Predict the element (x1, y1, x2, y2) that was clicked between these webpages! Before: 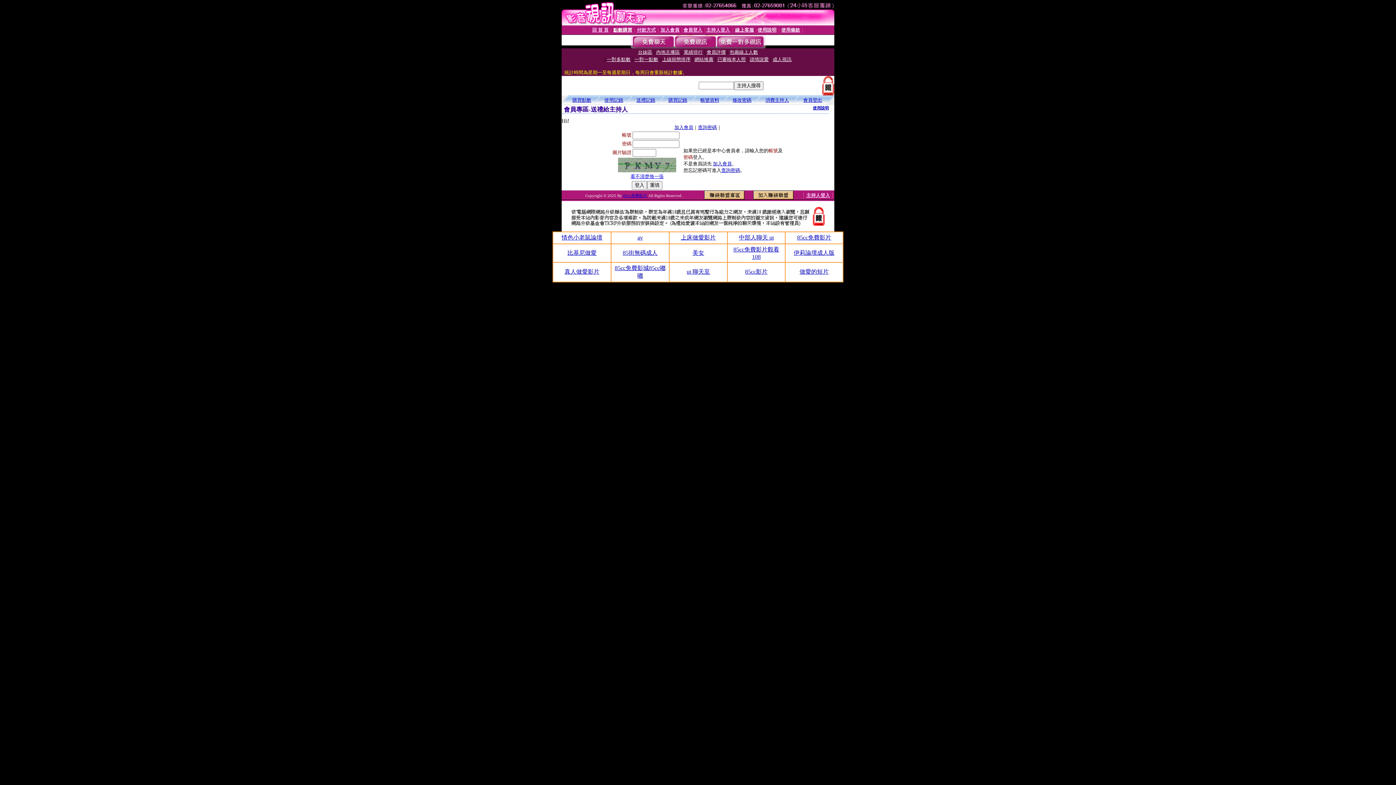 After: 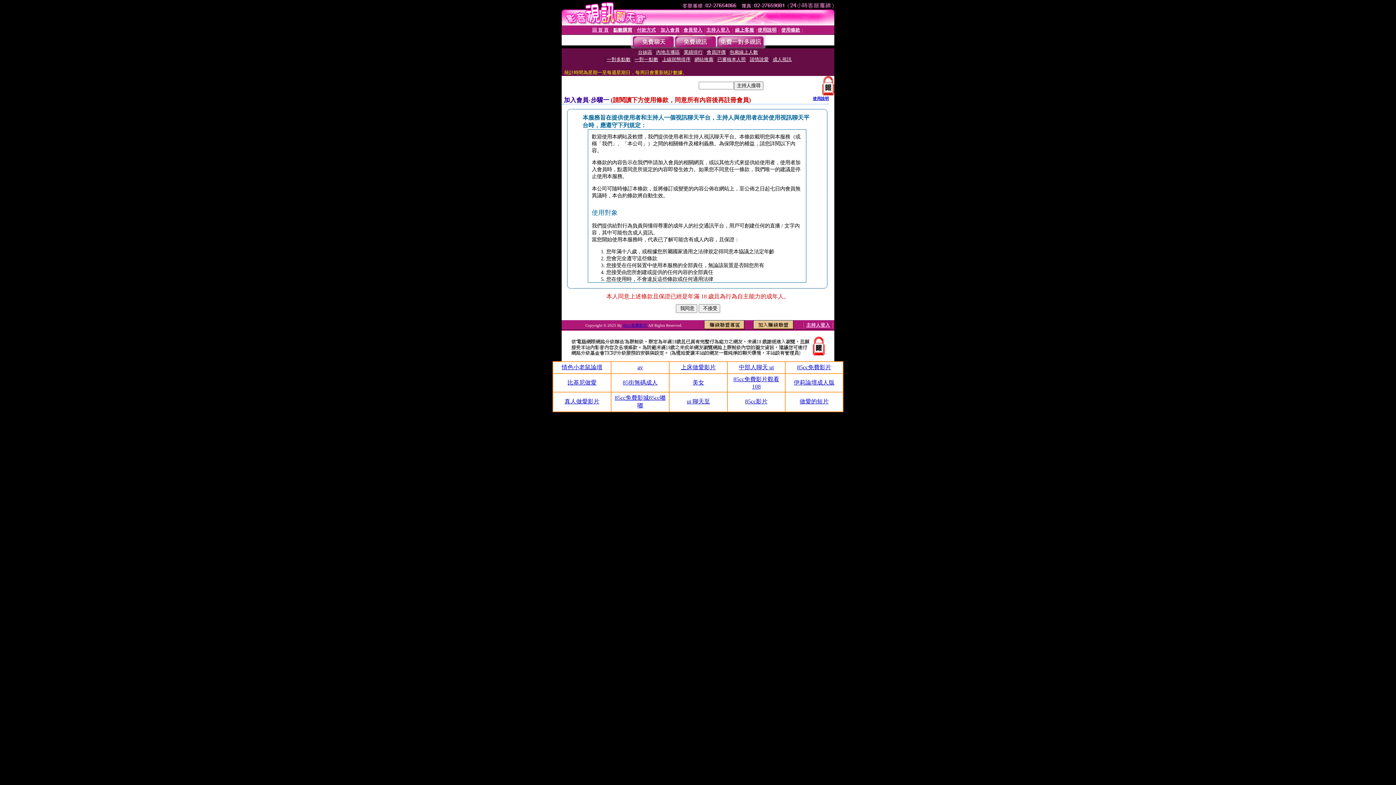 Action: label: 加入會員 bbox: (713, 161, 732, 166)